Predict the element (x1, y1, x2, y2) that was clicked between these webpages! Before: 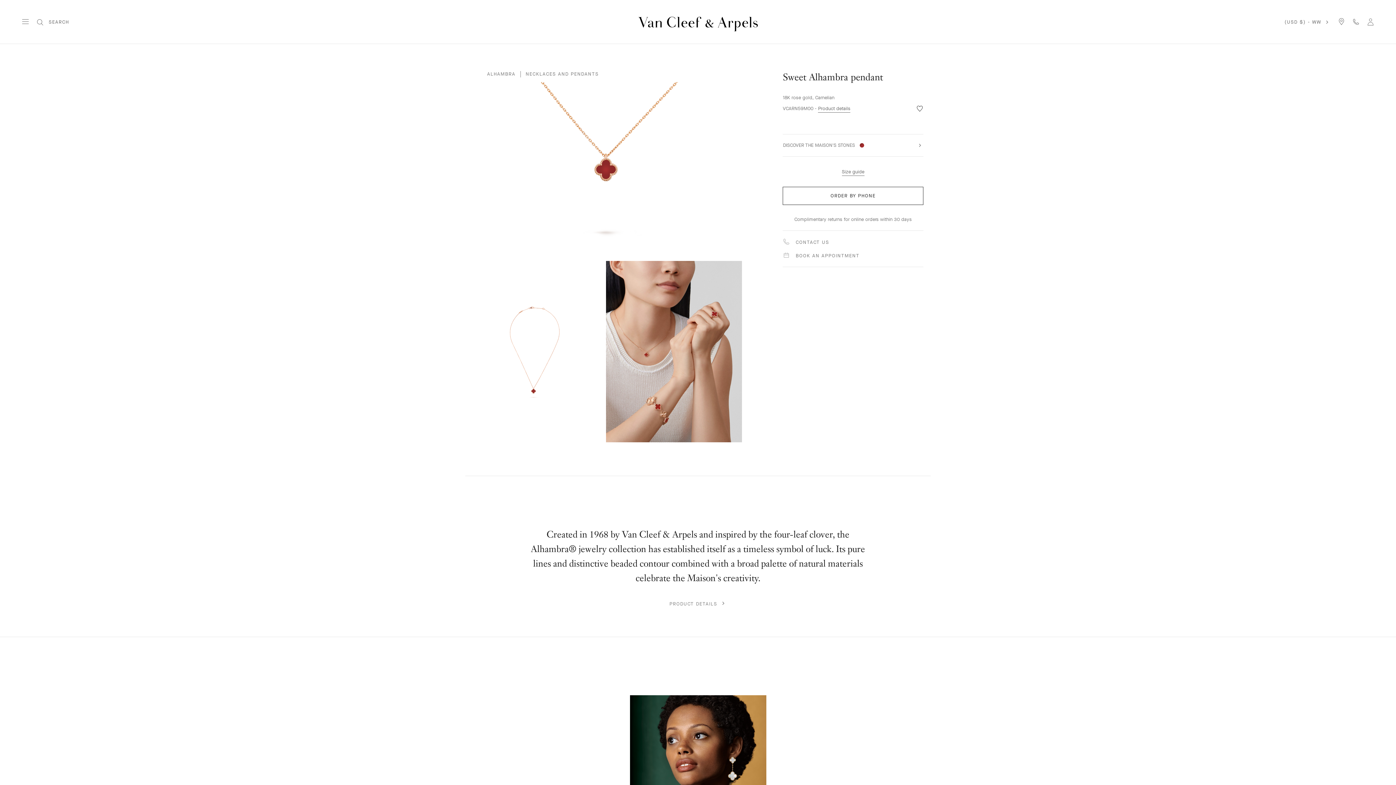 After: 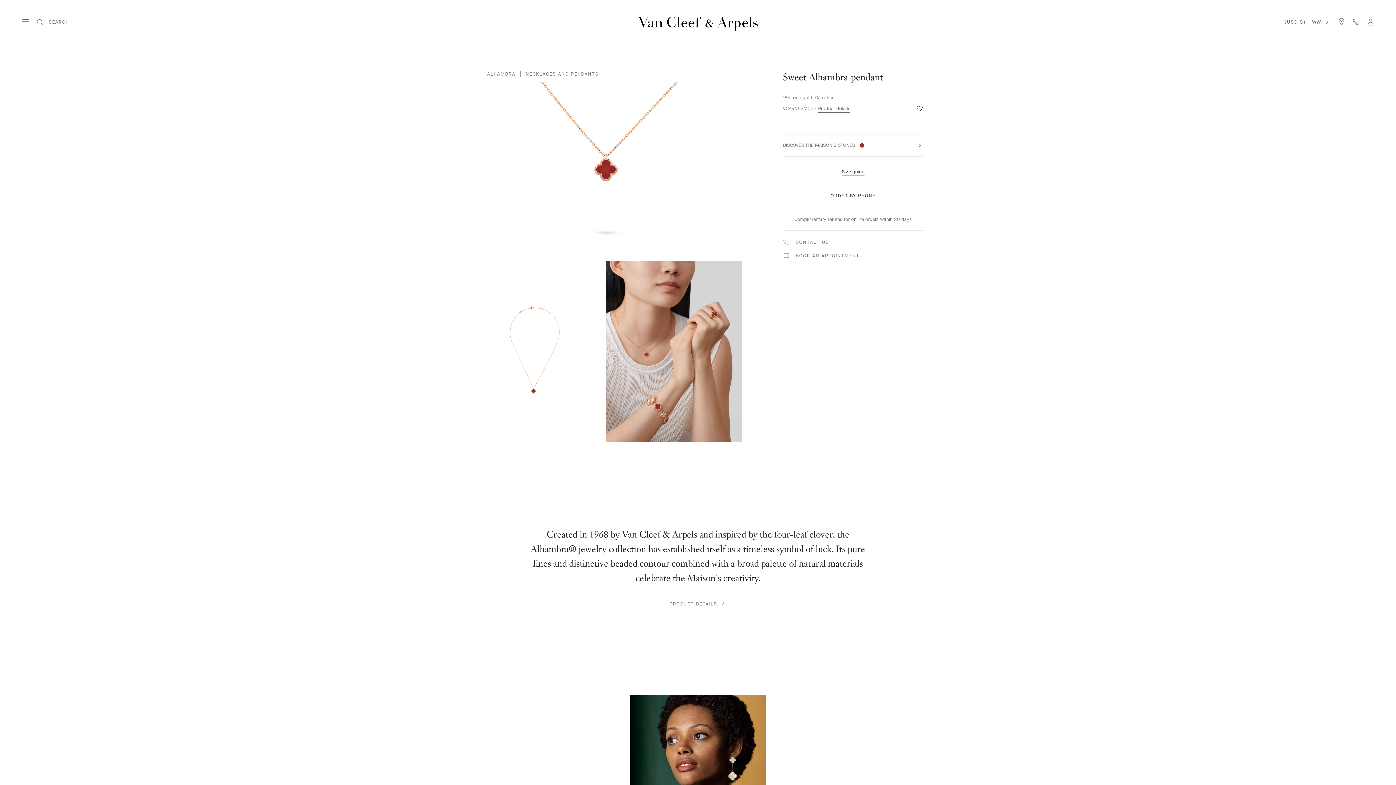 Action: label: Size guide bbox: (842, 168, 864, 176)